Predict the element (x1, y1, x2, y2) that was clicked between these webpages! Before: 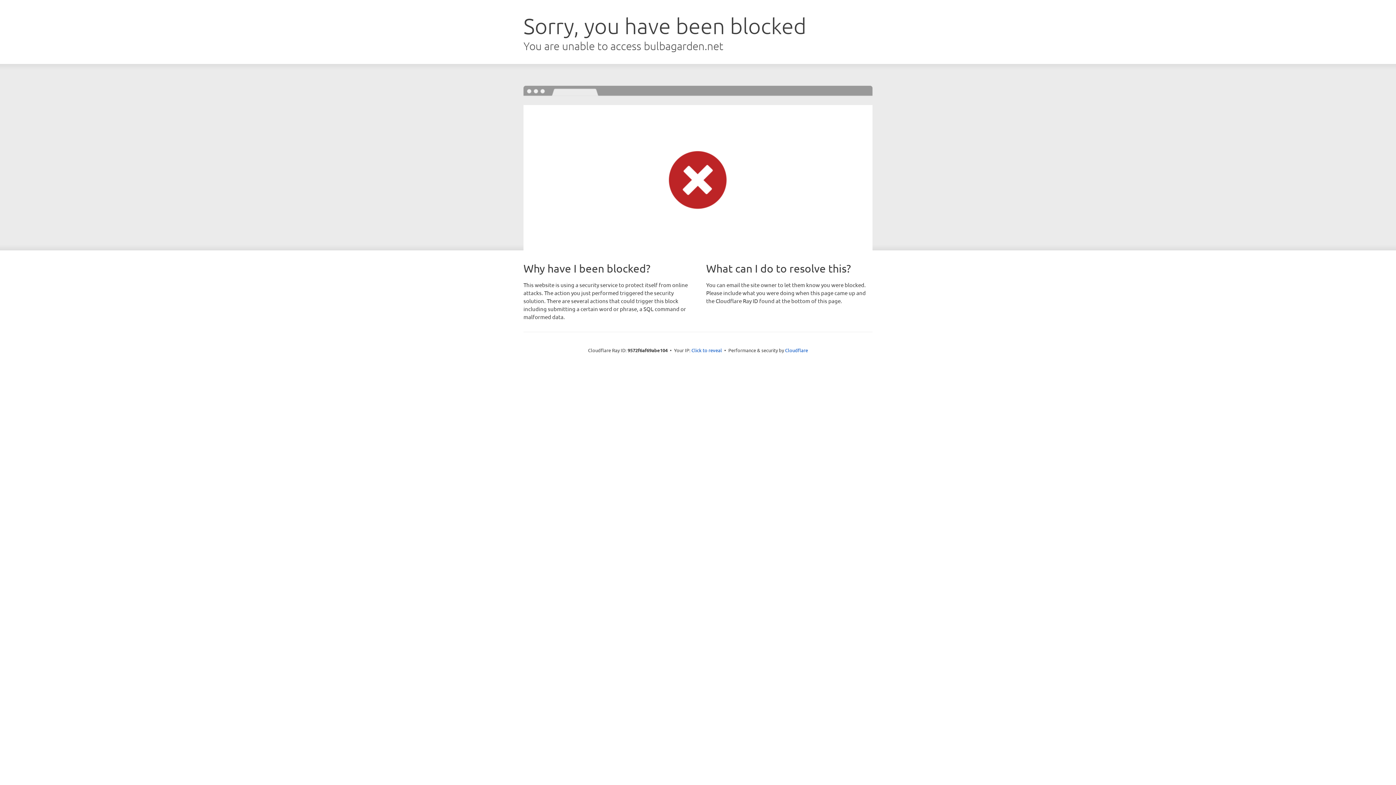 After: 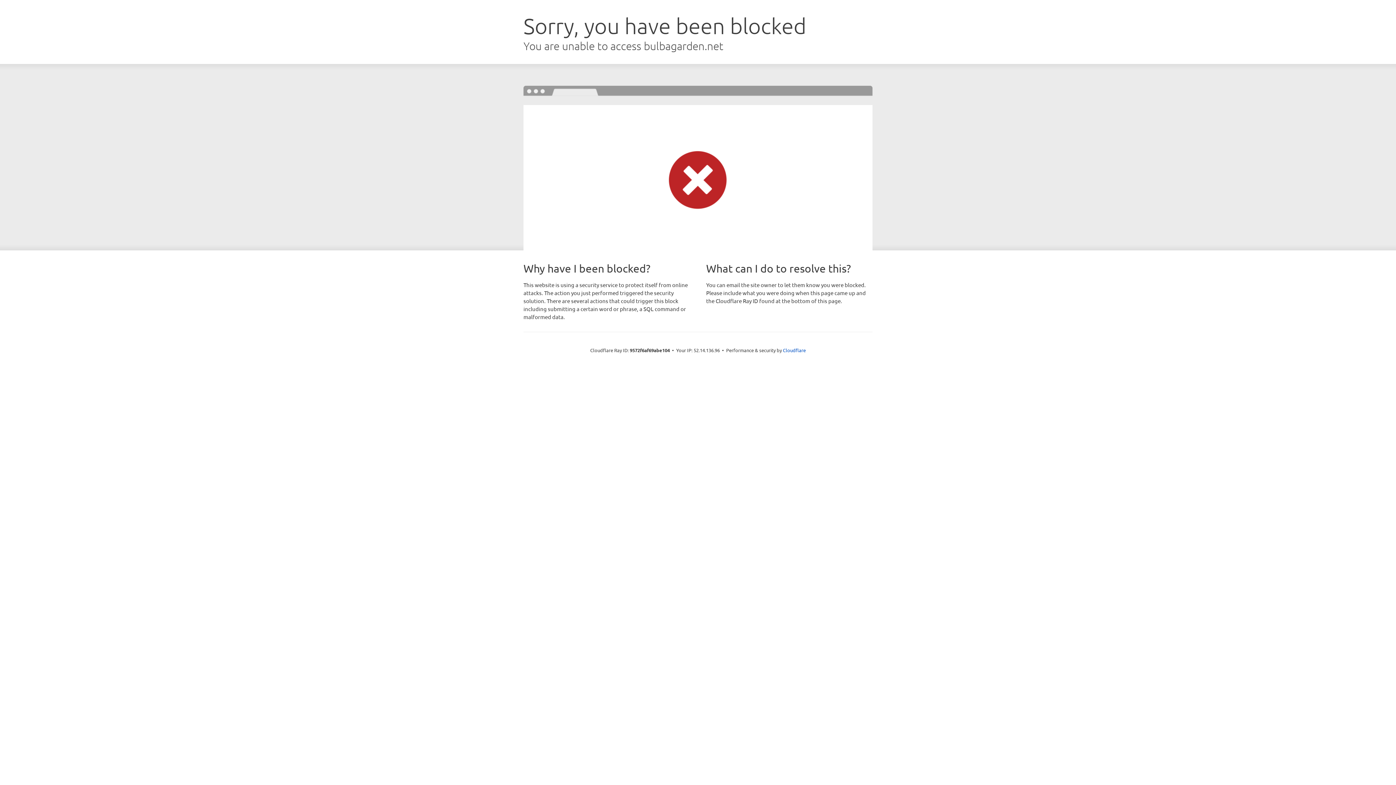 Action: label: Click to reveal bbox: (691, 346, 722, 353)